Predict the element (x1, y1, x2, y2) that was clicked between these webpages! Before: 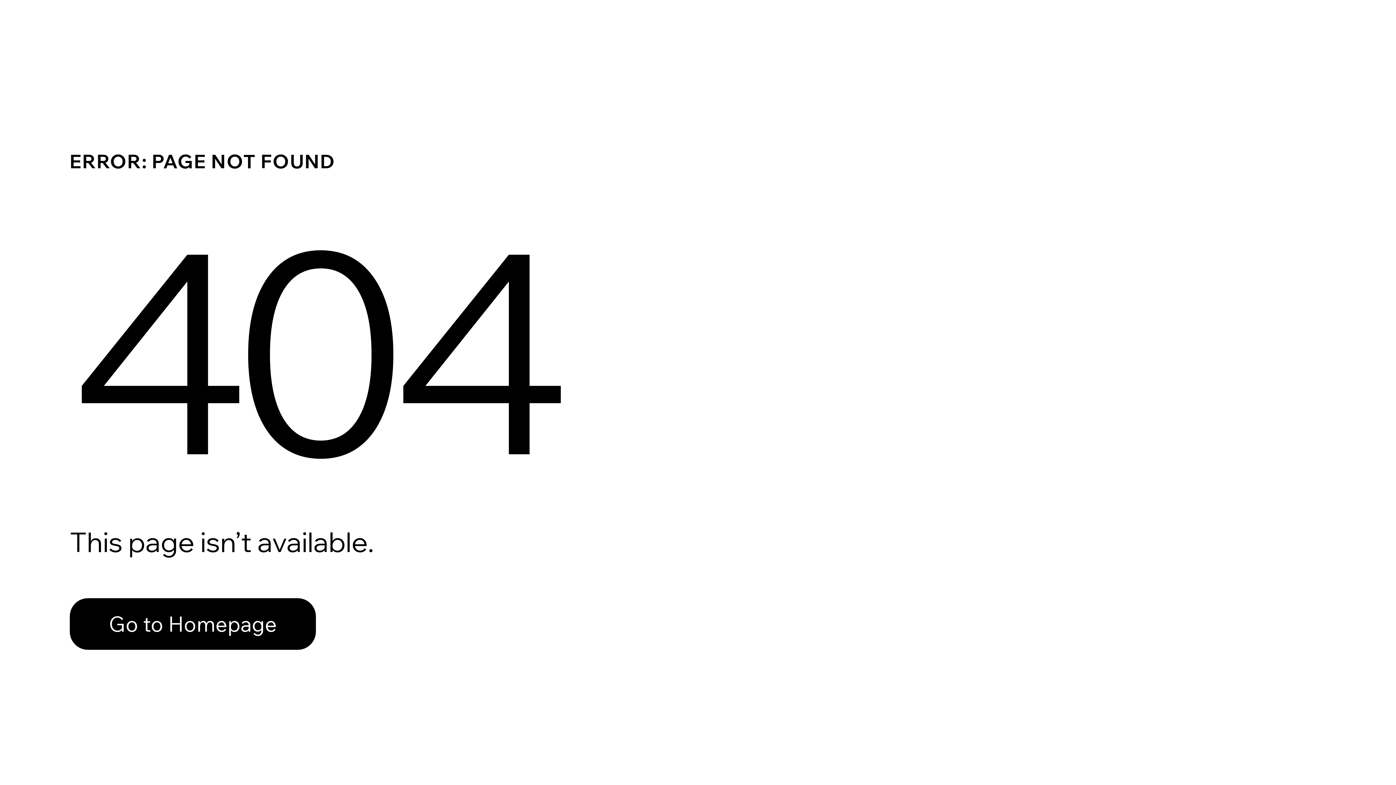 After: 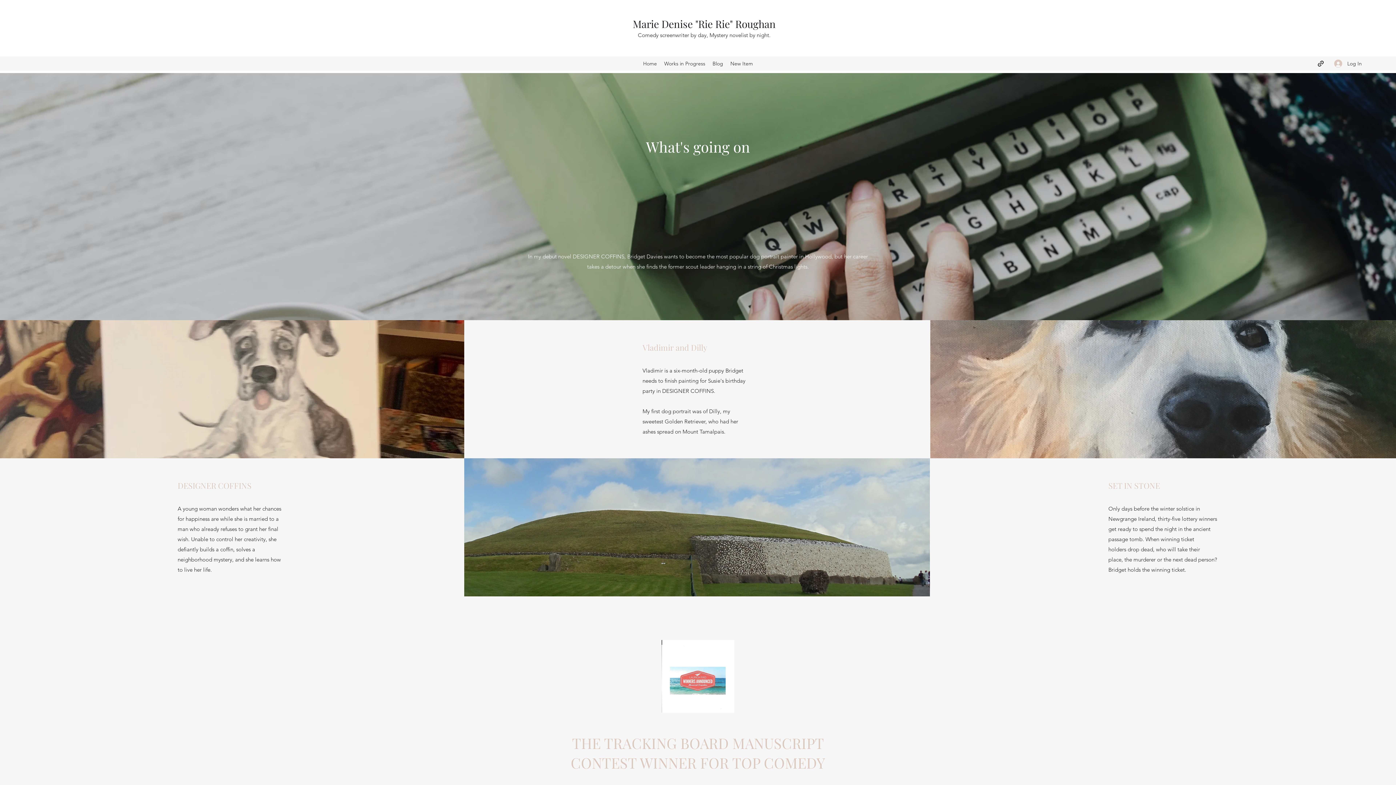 Action: bbox: (69, 582, 768, 659) label: Go to Homepage